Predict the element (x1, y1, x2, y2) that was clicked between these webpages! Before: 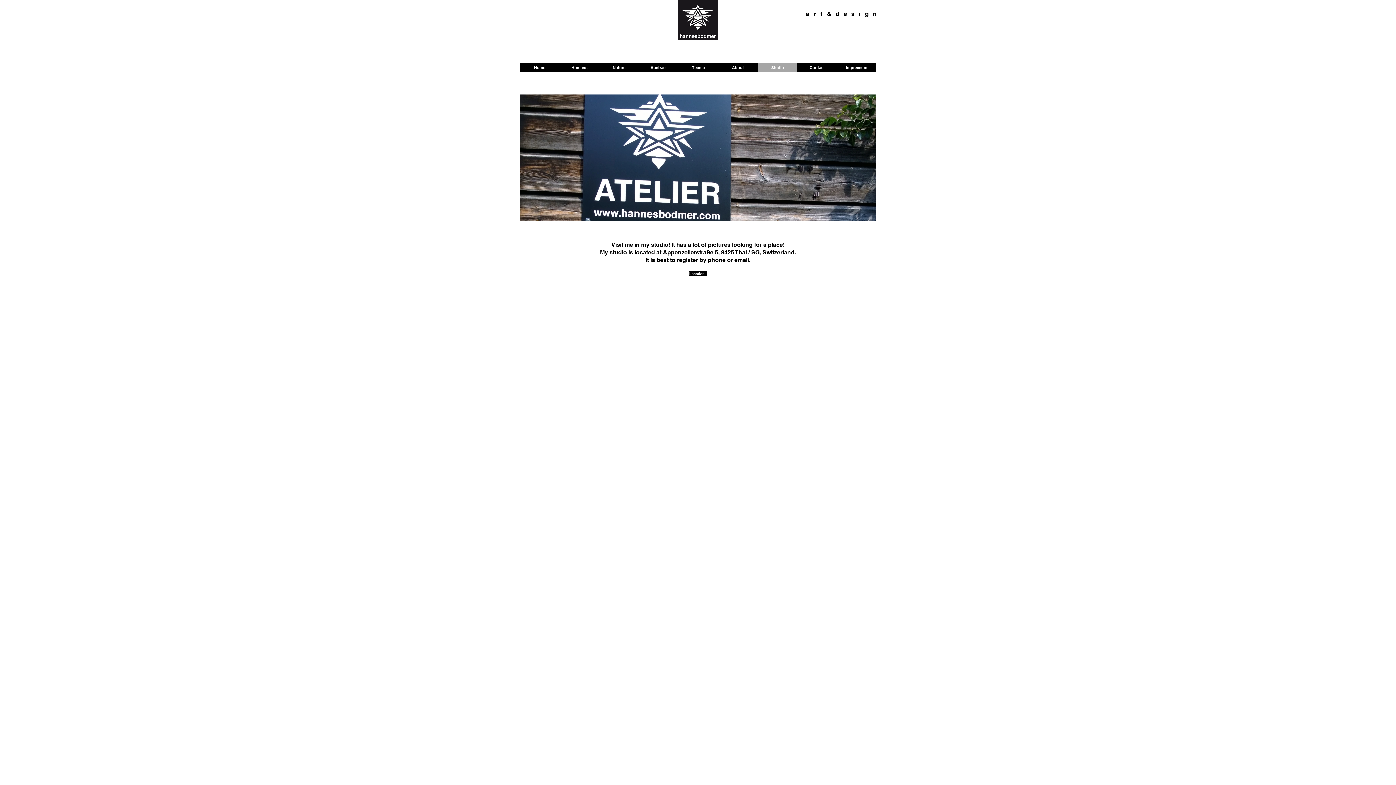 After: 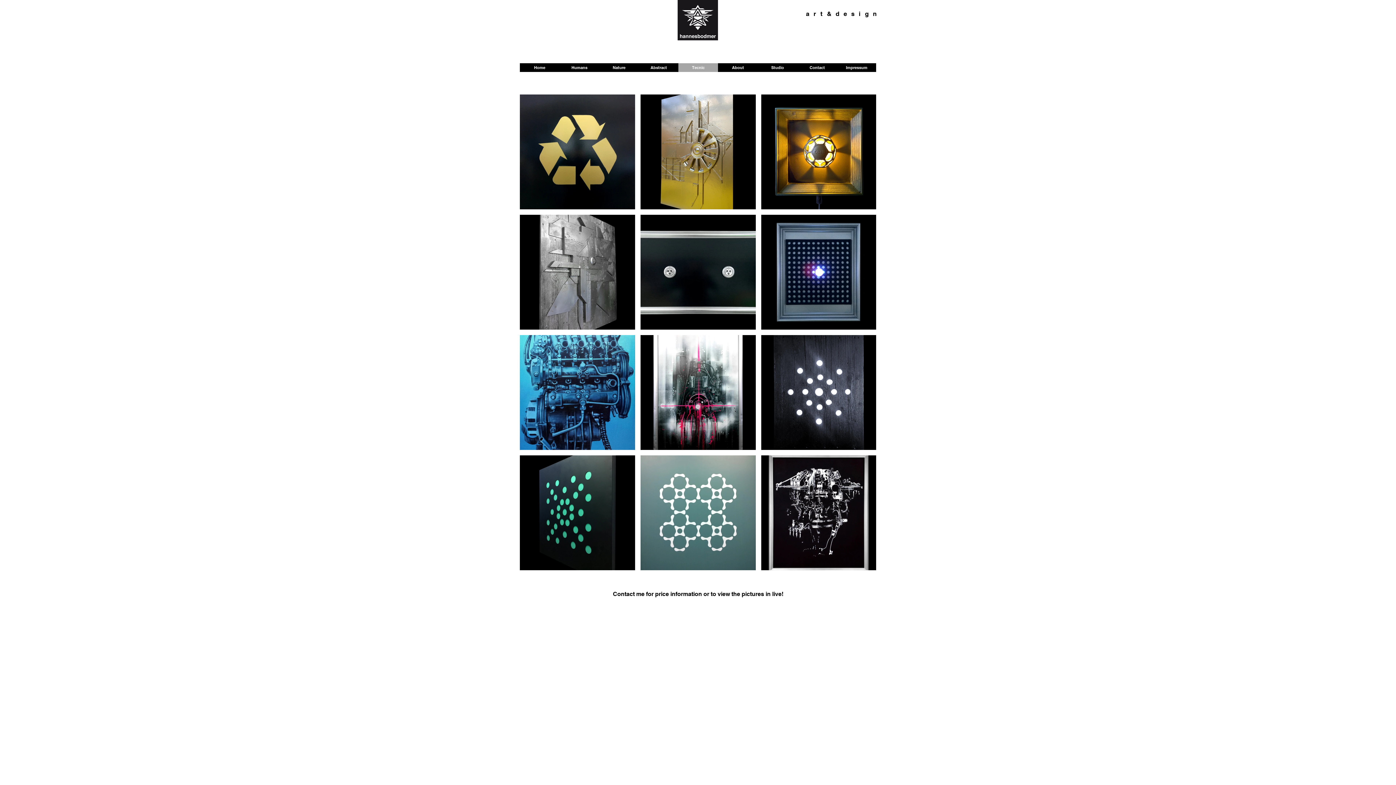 Action: label: Tecnic bbox: (678, 63, 718, 72)